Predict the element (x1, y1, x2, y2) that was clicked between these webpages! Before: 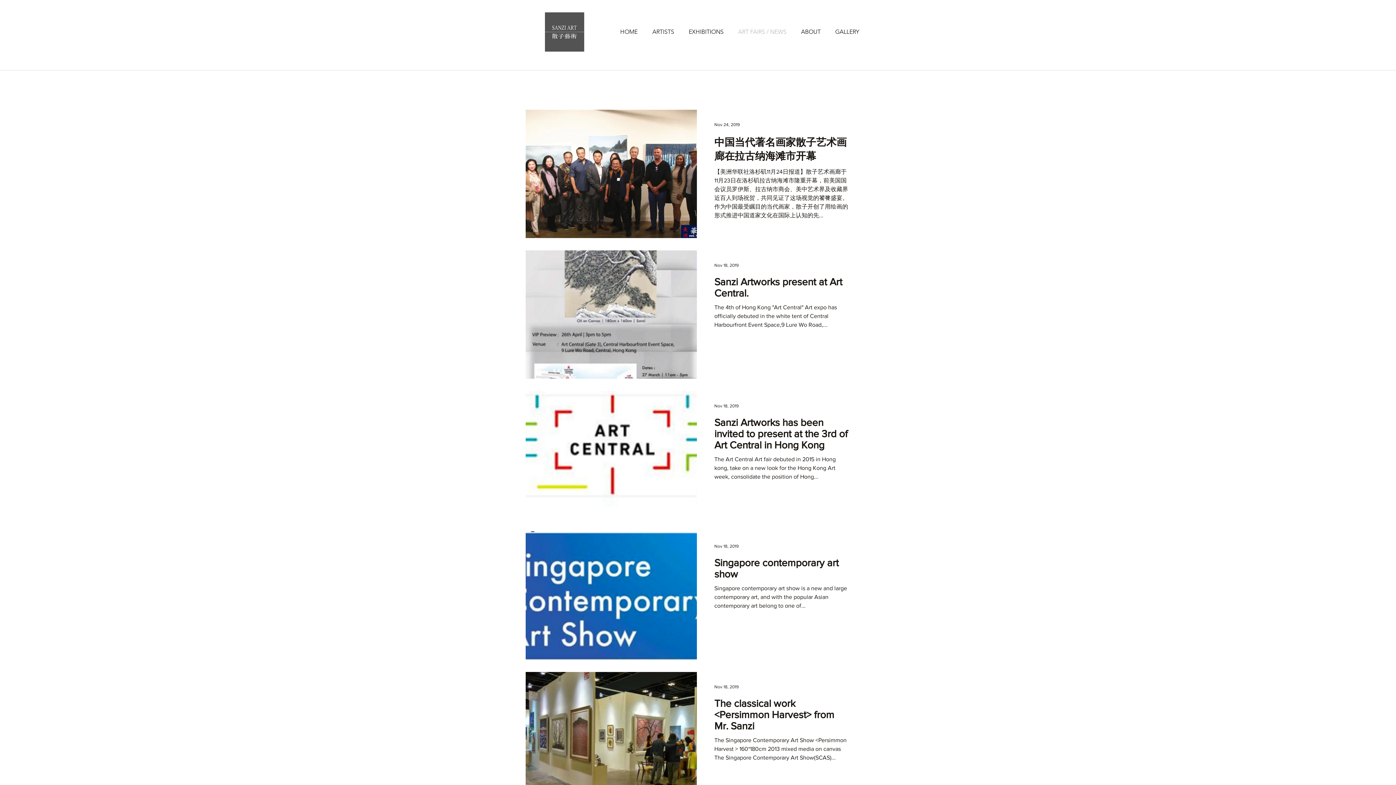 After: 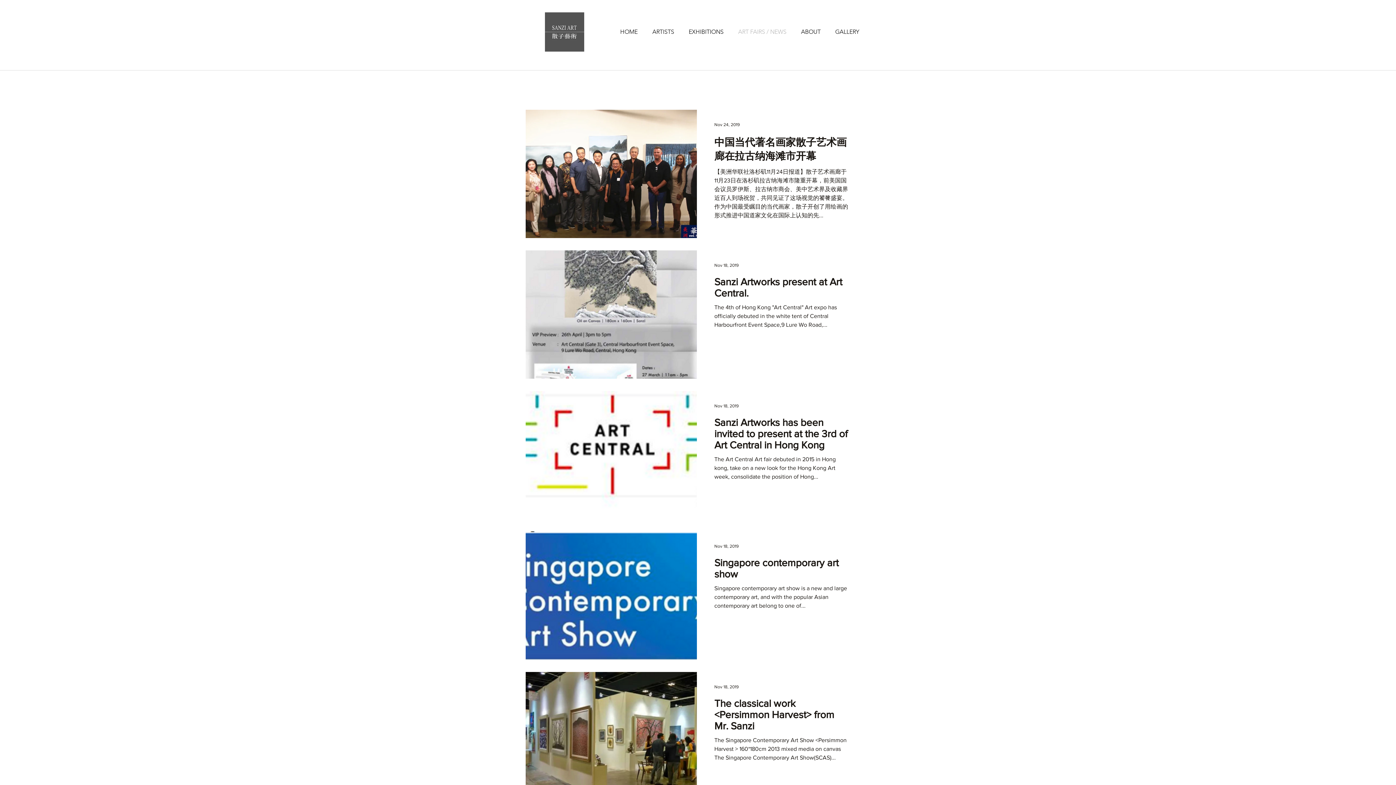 Action: bbox: (730, 23, 793, 40) label: ART FAIRS / NEWS